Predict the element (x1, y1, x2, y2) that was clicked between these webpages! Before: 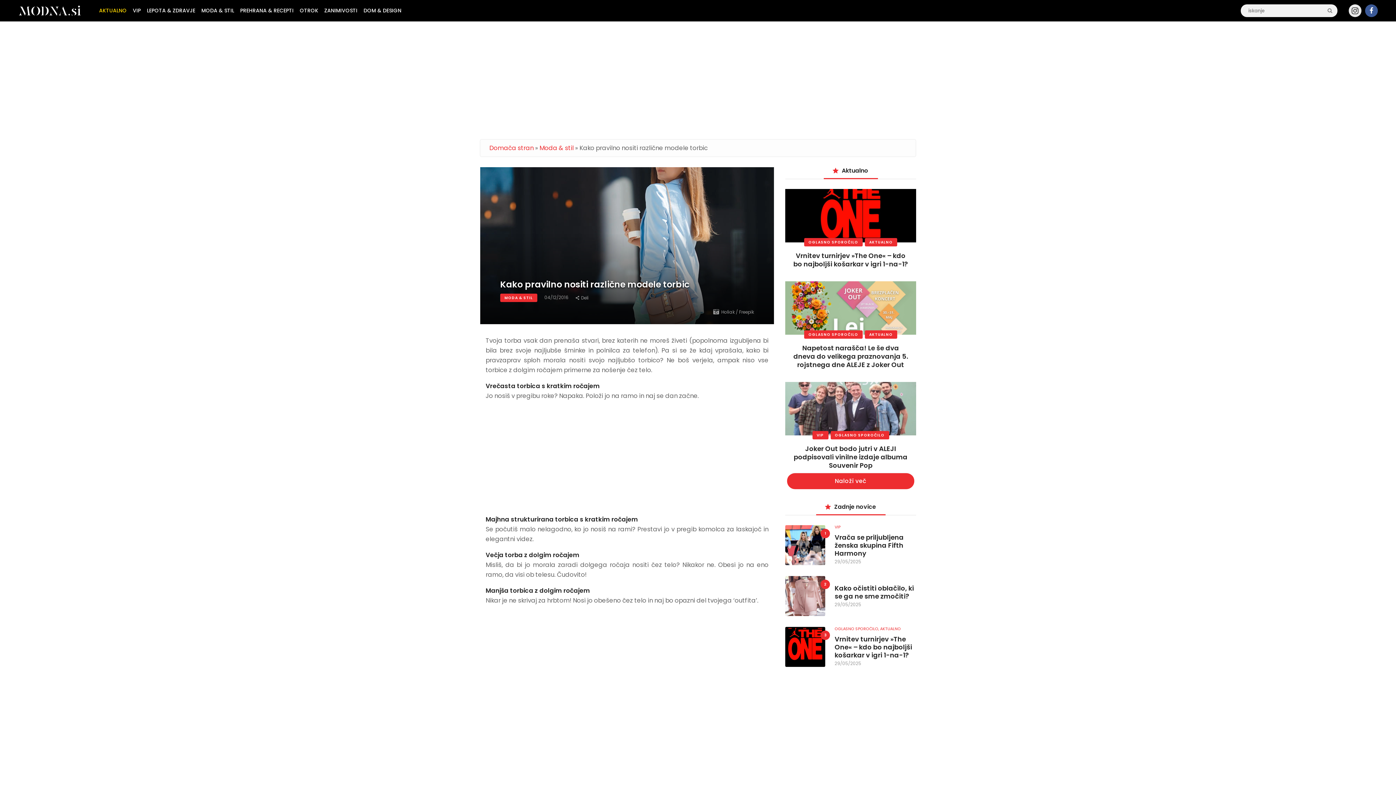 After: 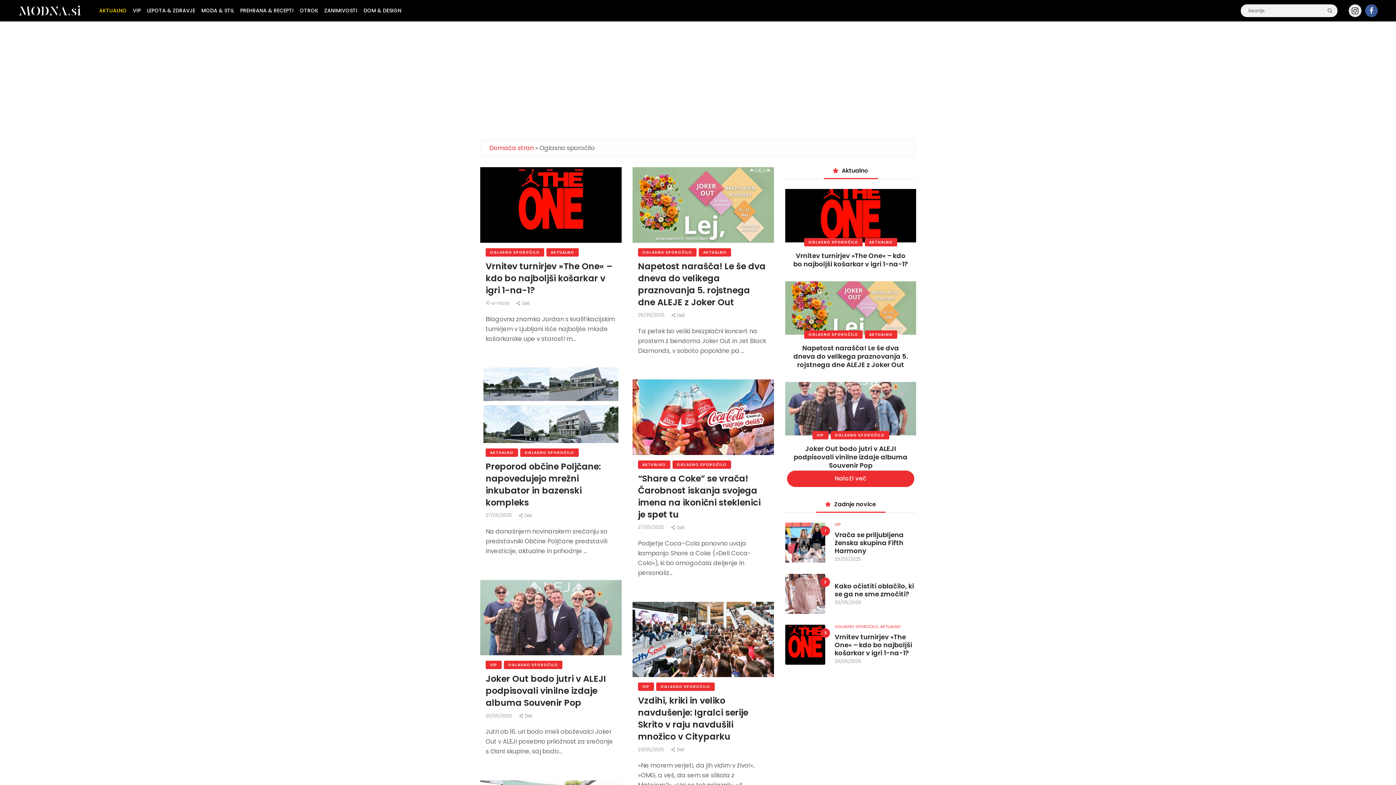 Action: bbox: (804, 330, 862, 338) label: OGLASNO SPOROČILO